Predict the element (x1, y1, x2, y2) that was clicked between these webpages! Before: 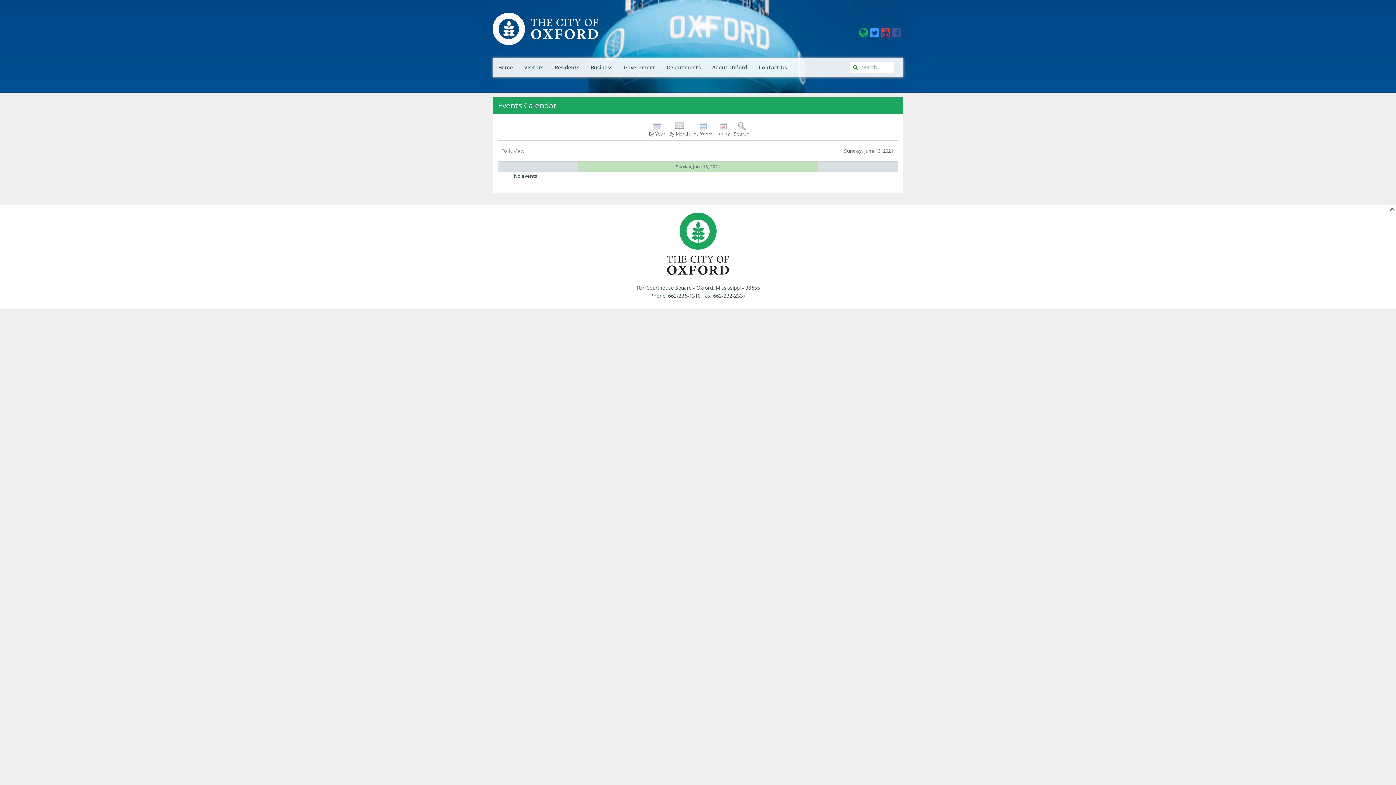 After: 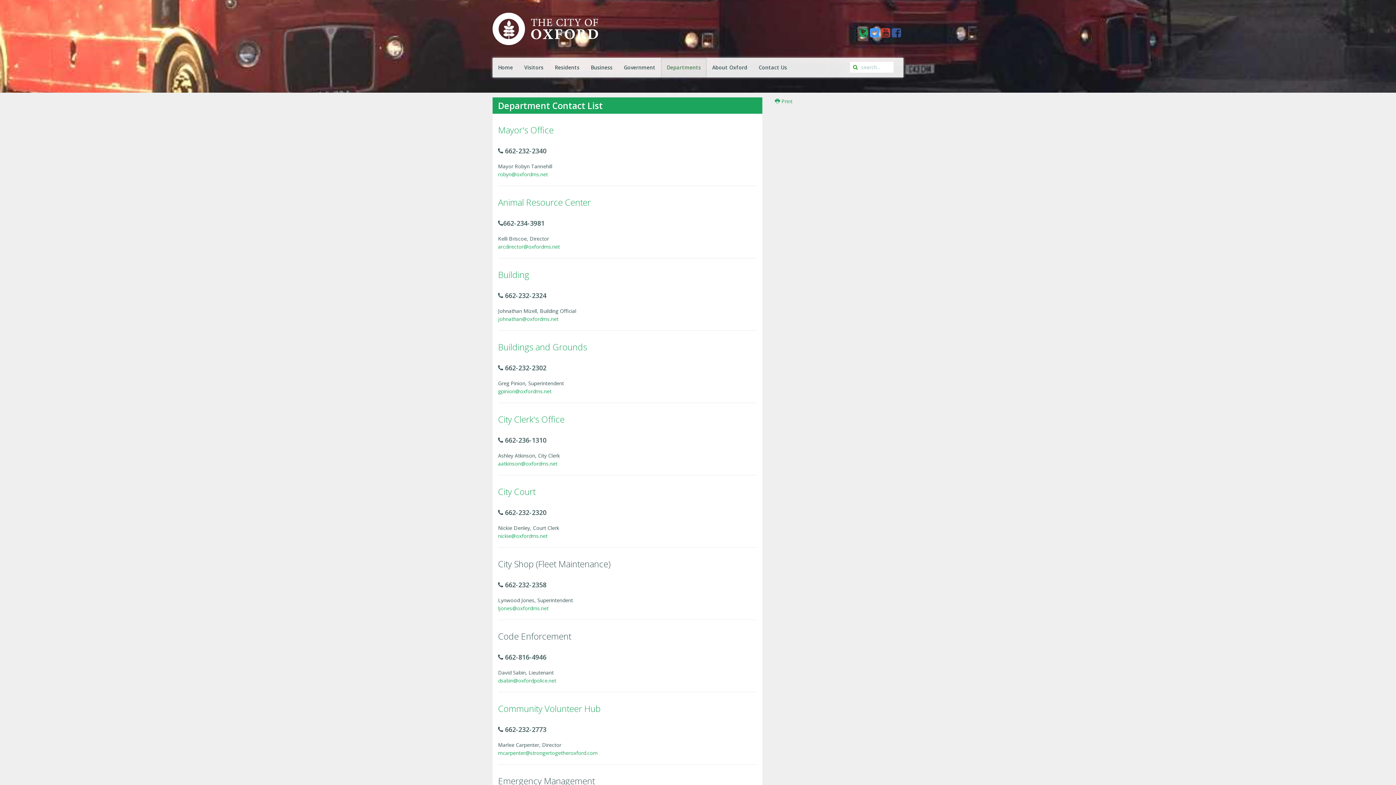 Action: bbox: (661, 57, 706, 77) label: Departments